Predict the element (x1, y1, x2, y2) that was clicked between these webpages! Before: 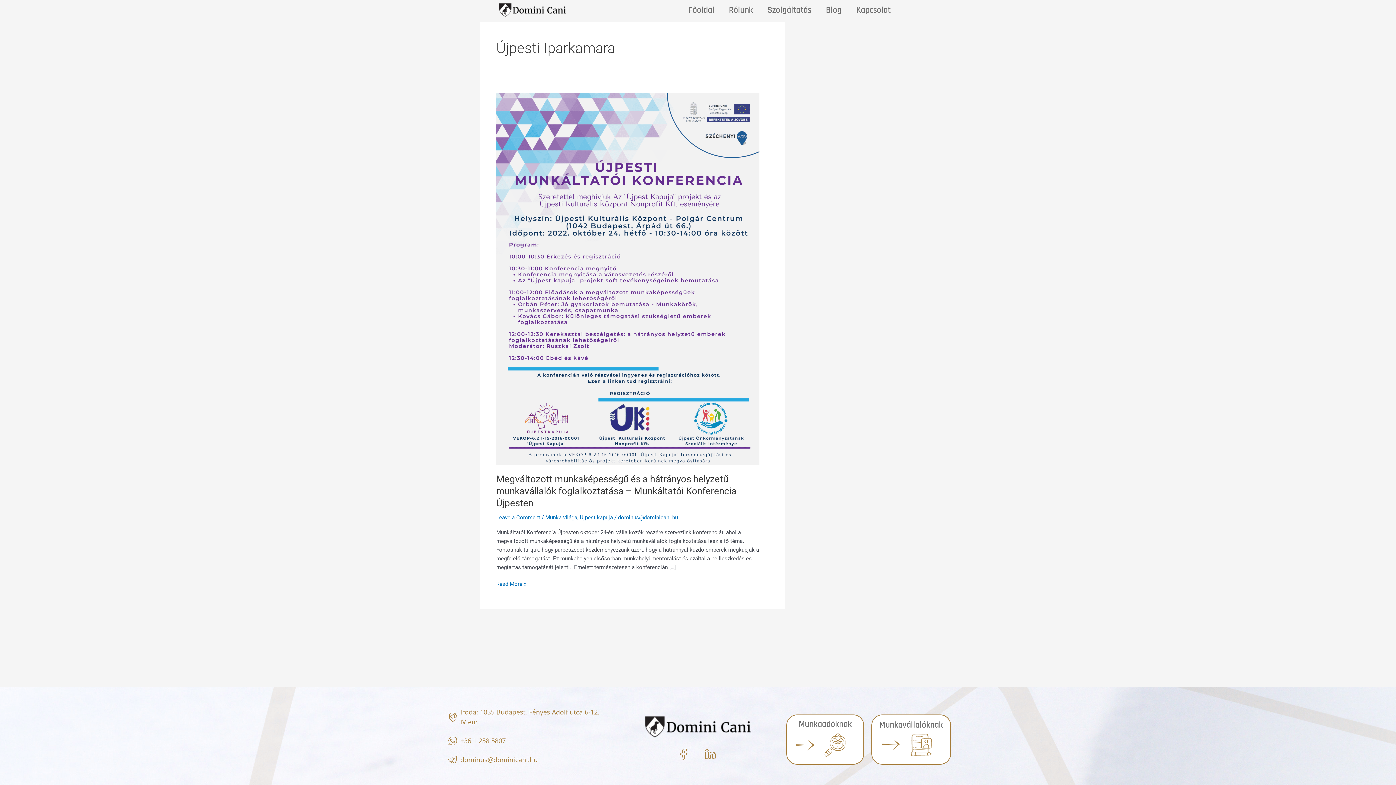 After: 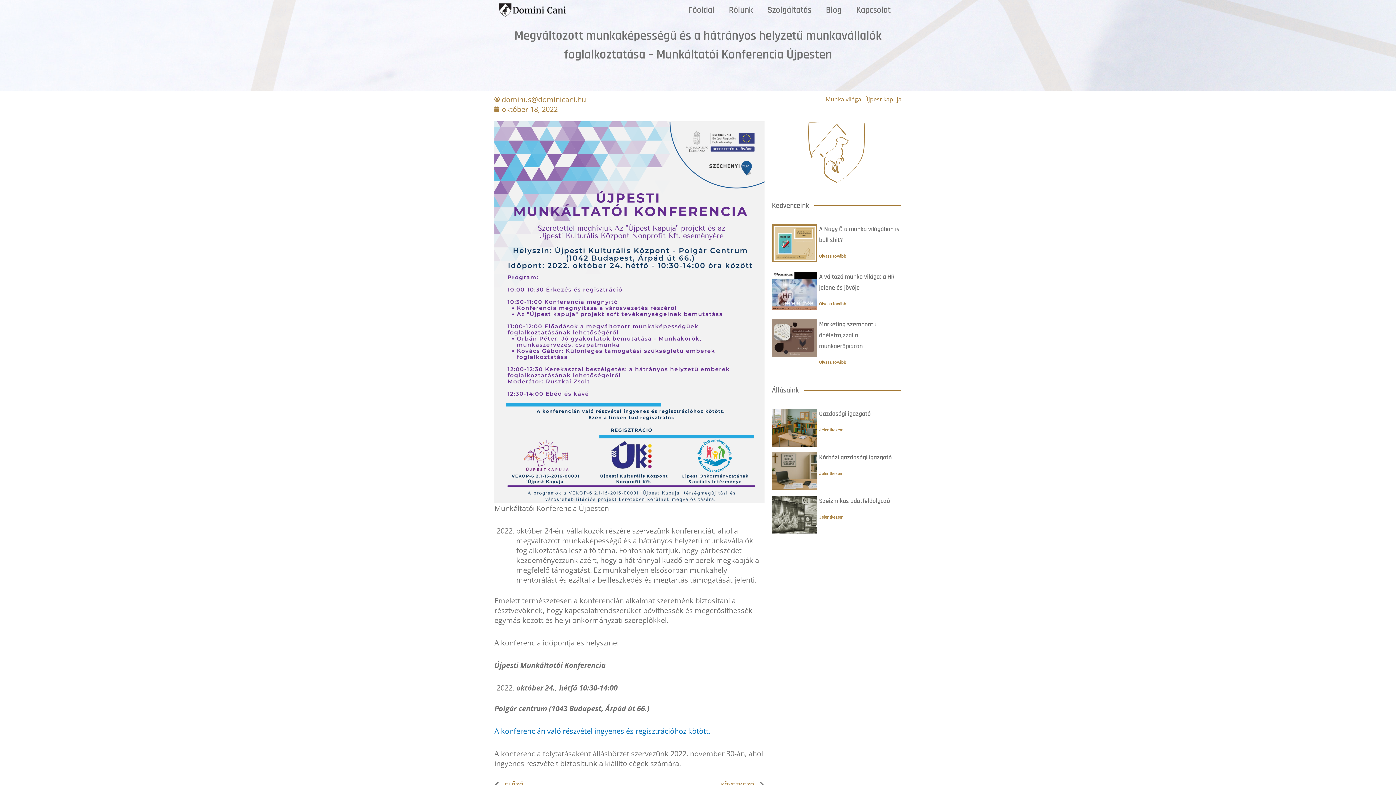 Action: bbox: (496, 473, 736, 508) label: Megváltozott munkaképességű és a hátrányos helyzetű munkavállalók foglalkoztatása – Munkáltatói Konferencia Újpesten